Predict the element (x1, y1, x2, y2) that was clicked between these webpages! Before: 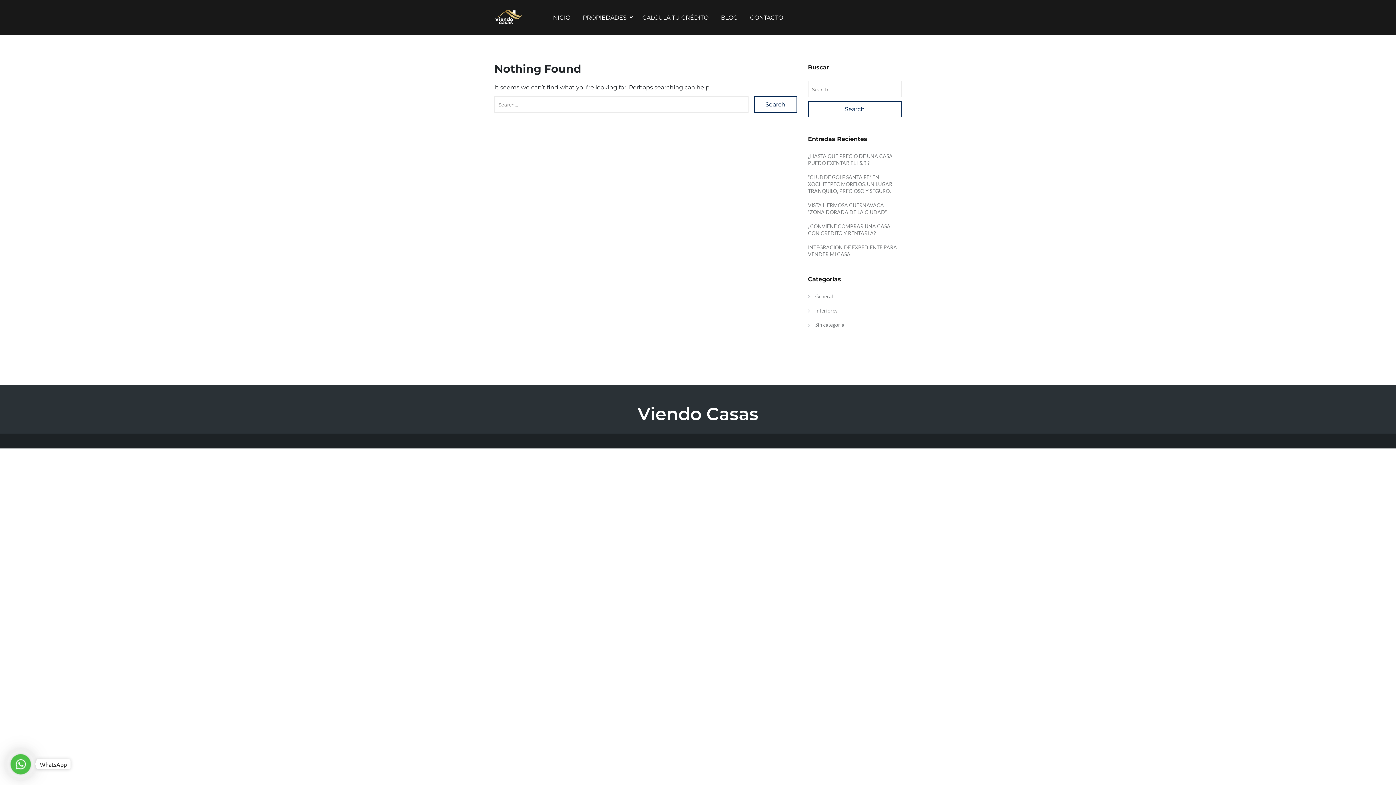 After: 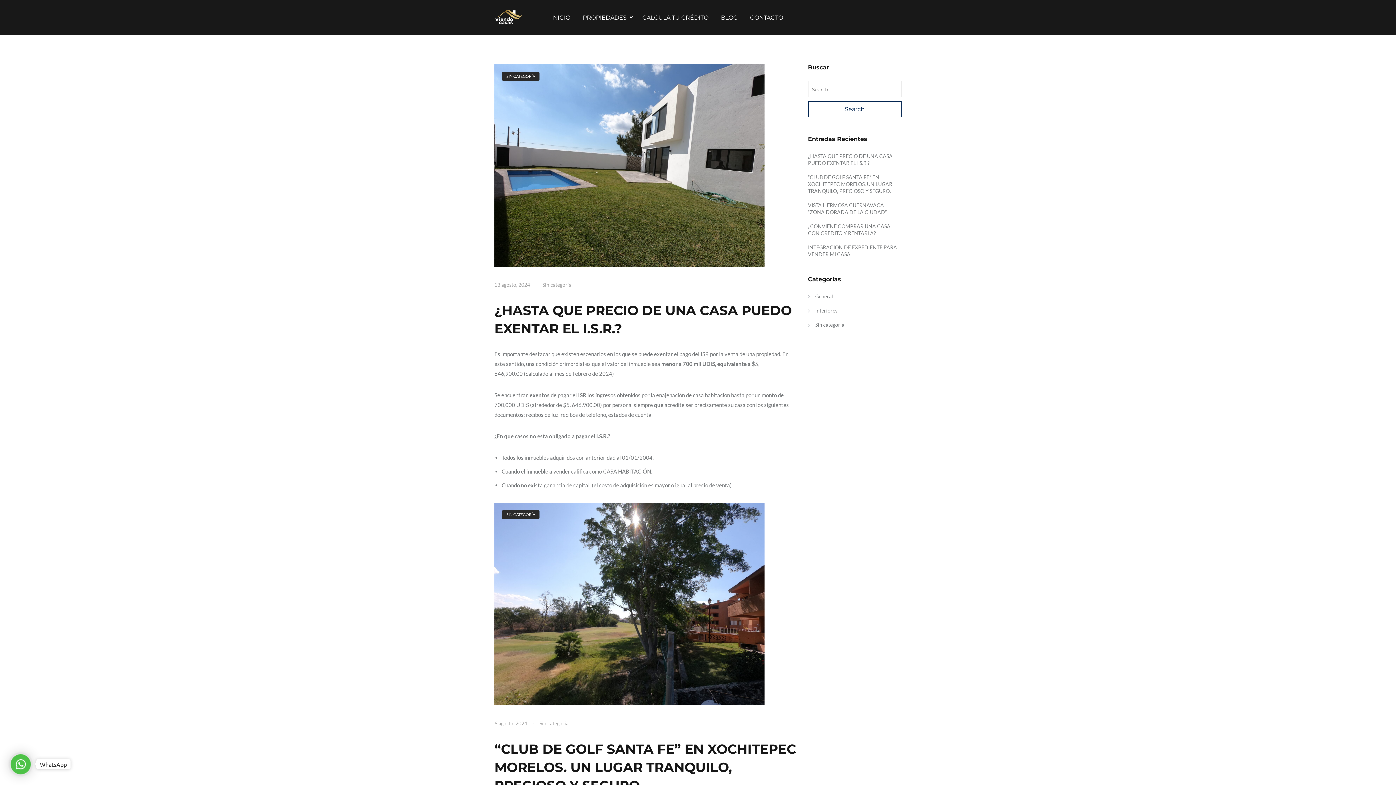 Action: bbox: (754, 96, 797, 112) label: Search